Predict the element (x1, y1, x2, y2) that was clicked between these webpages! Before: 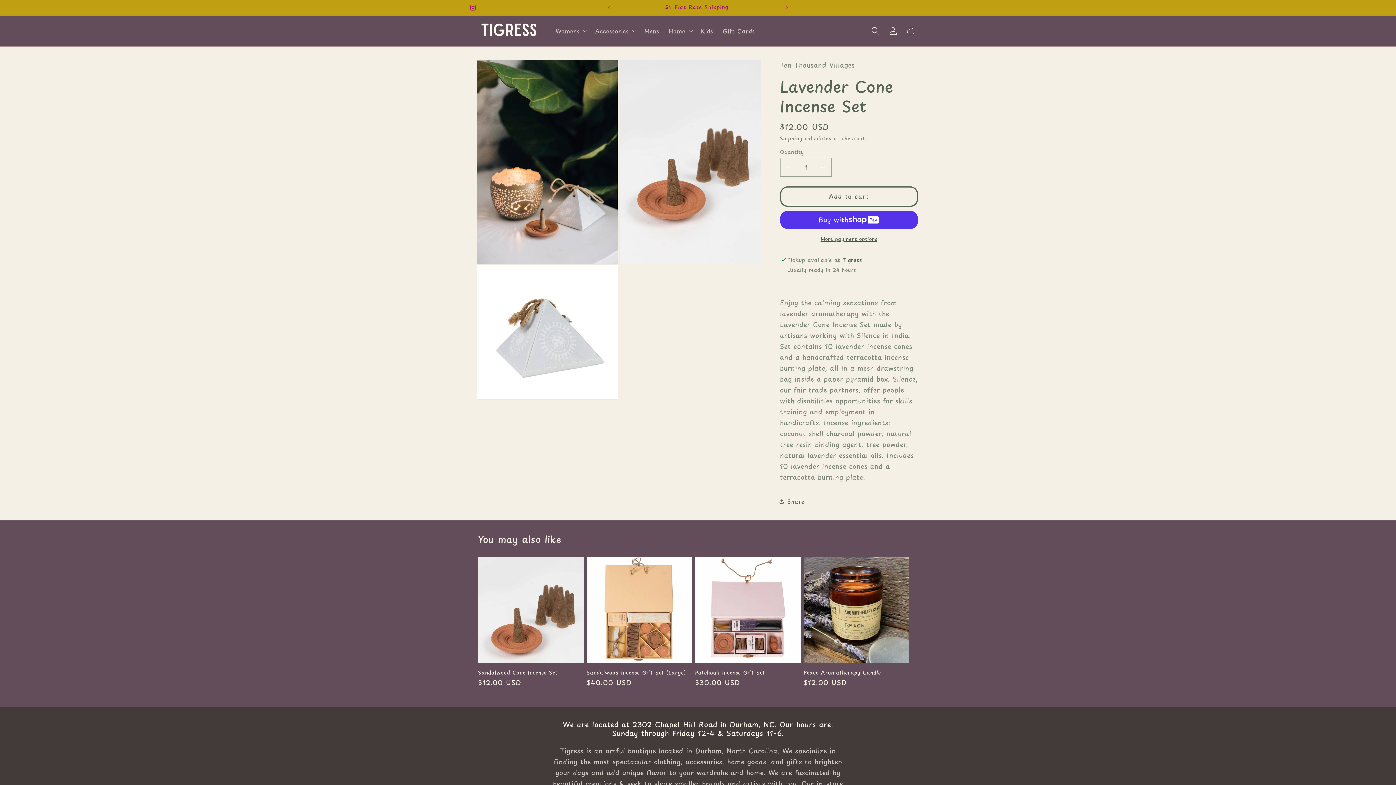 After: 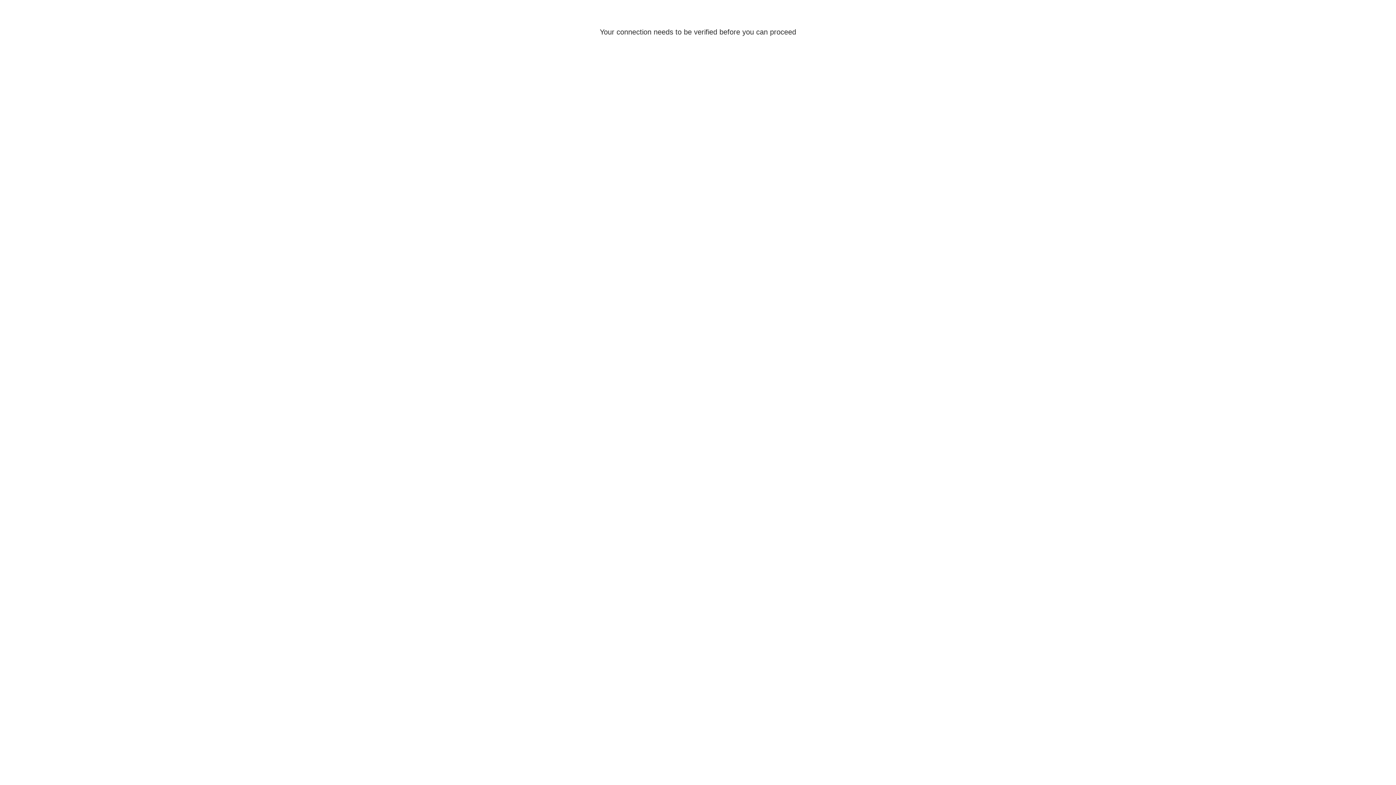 Action: bbox: (884, 22, 902, 39) label: Log in